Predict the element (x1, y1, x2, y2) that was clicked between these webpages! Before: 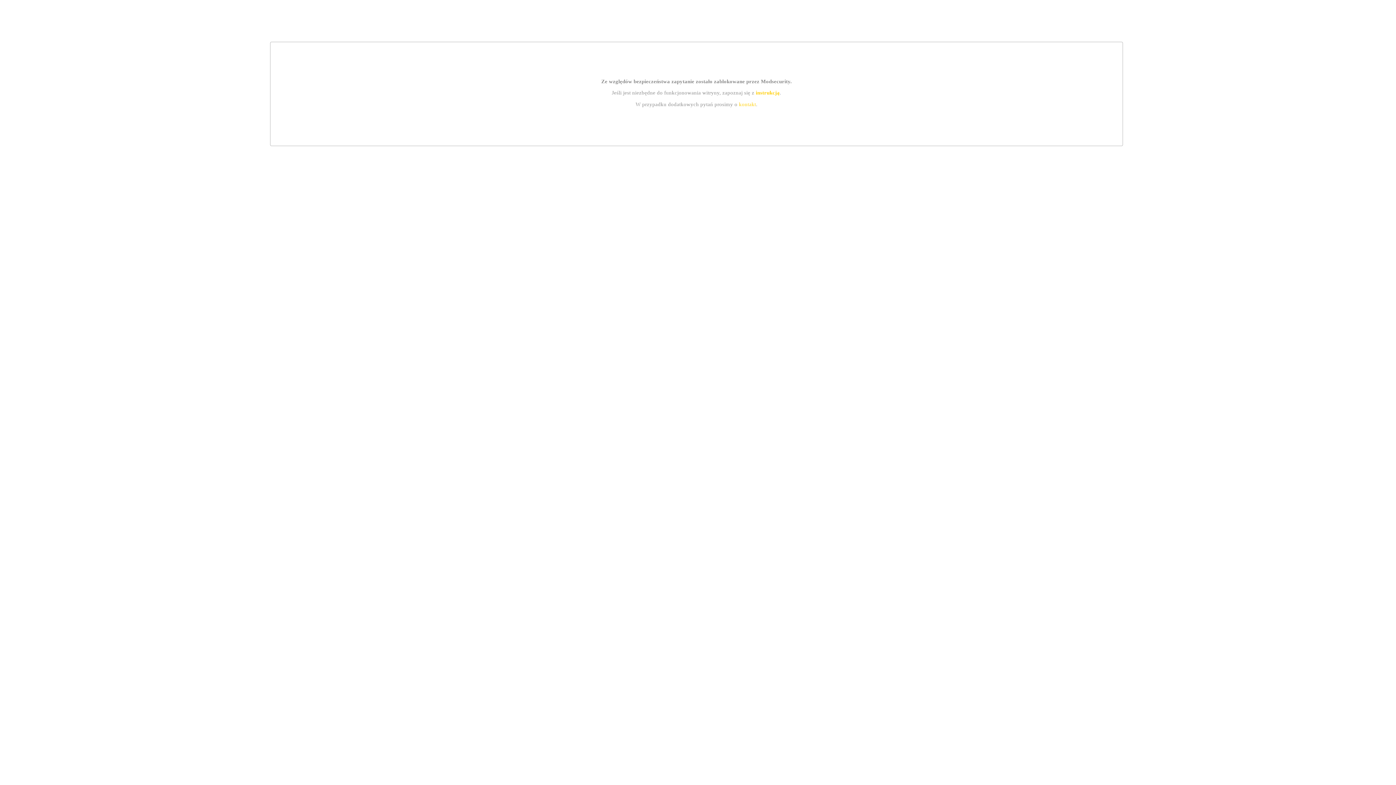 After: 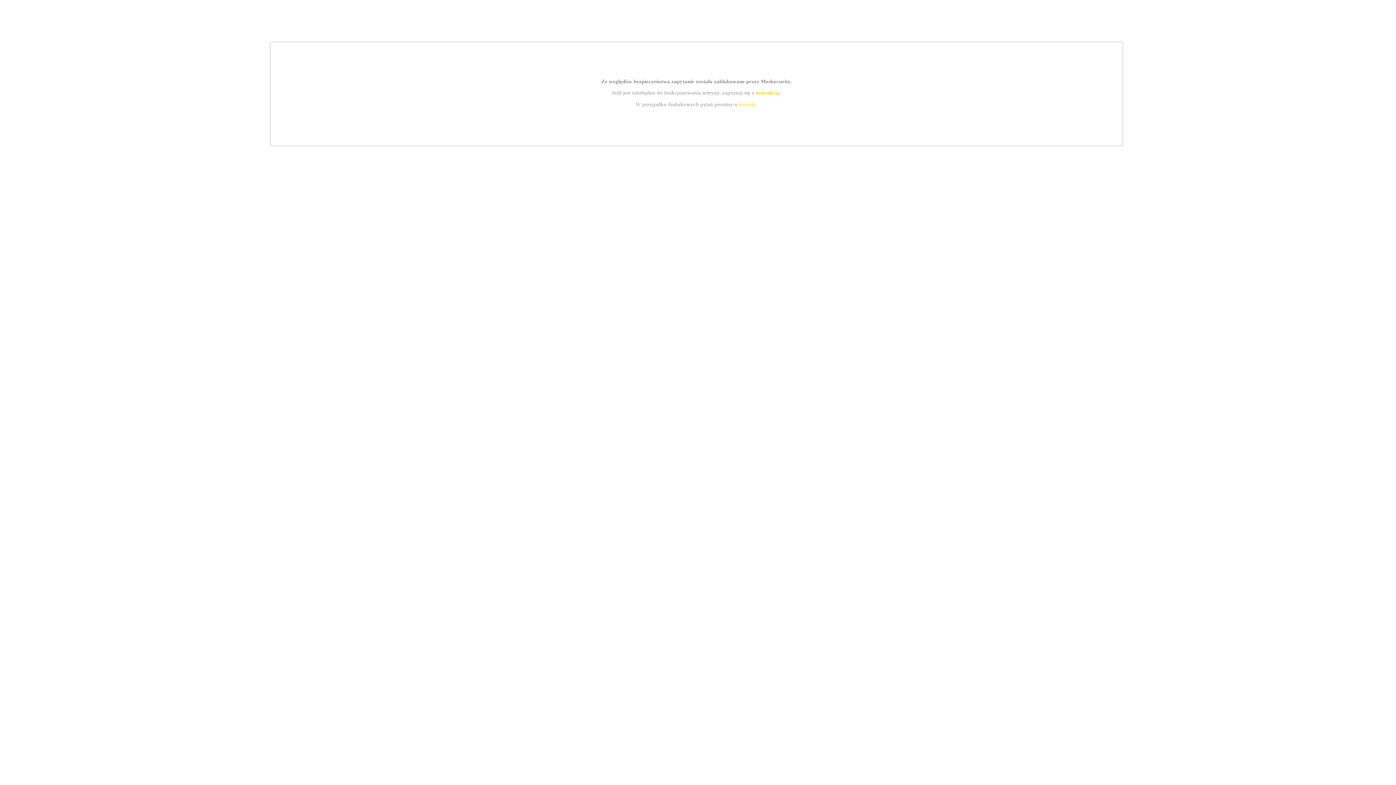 Action: label: kontakt bbox: (739, 101, 756, 107)